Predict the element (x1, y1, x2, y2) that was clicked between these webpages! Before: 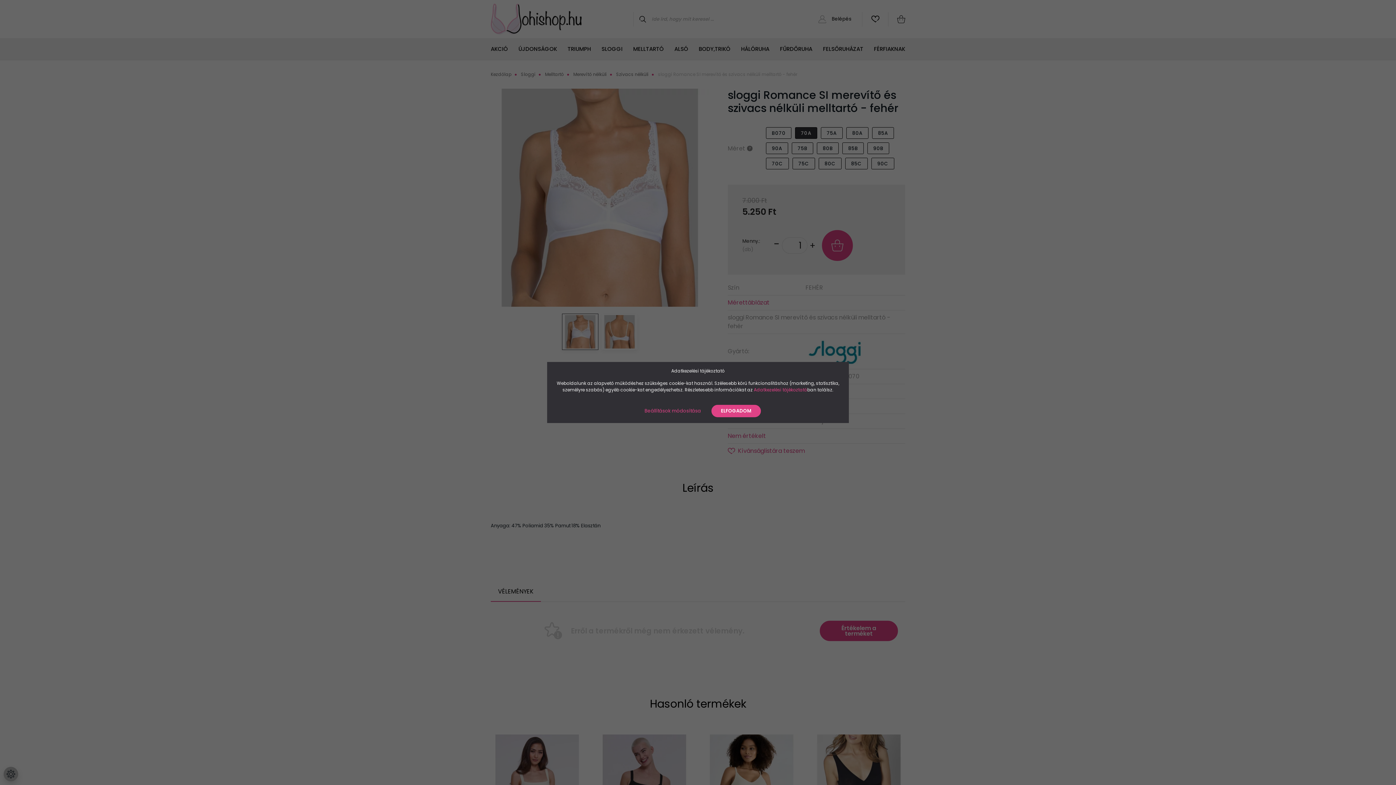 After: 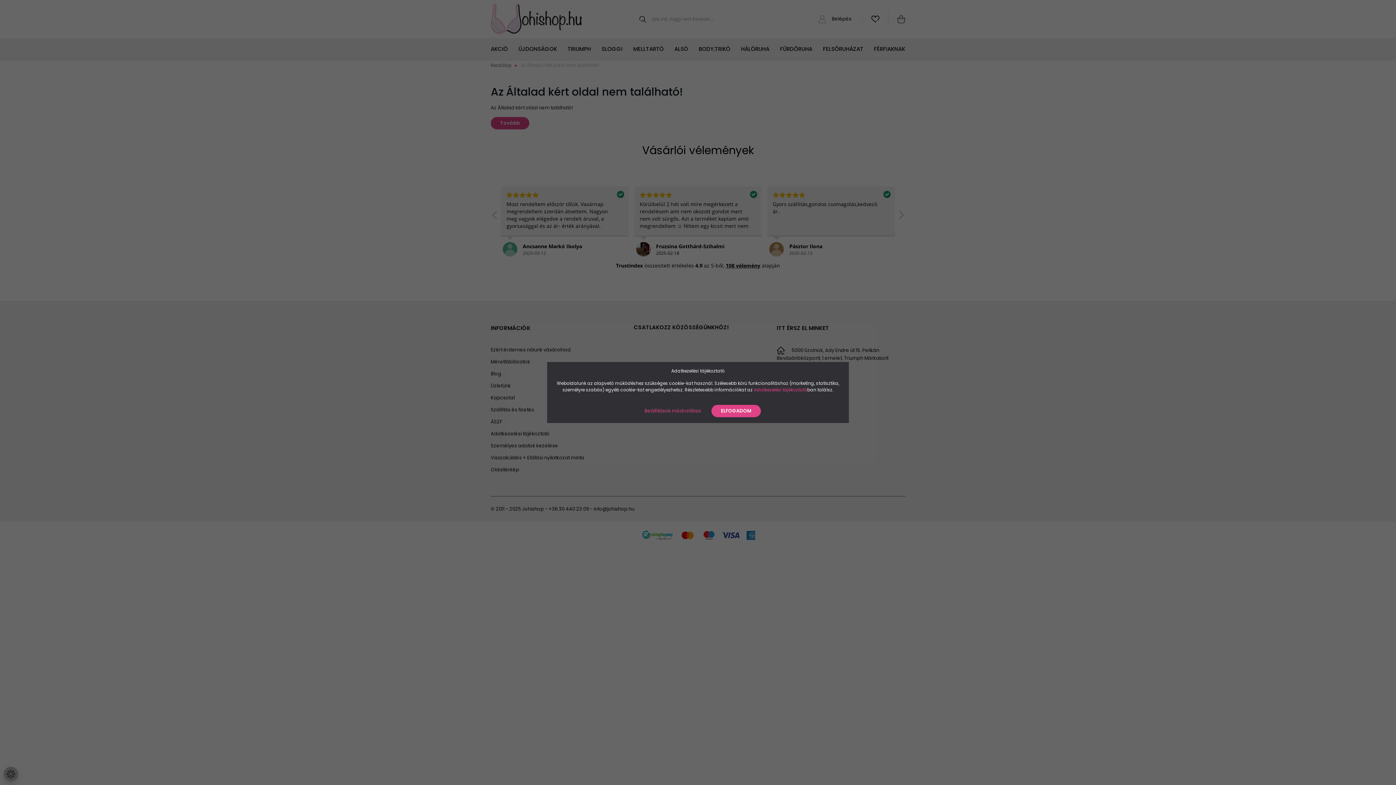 Action: label: Adatkezelési tájékoztató bbox: (754, 386, 807, 393)